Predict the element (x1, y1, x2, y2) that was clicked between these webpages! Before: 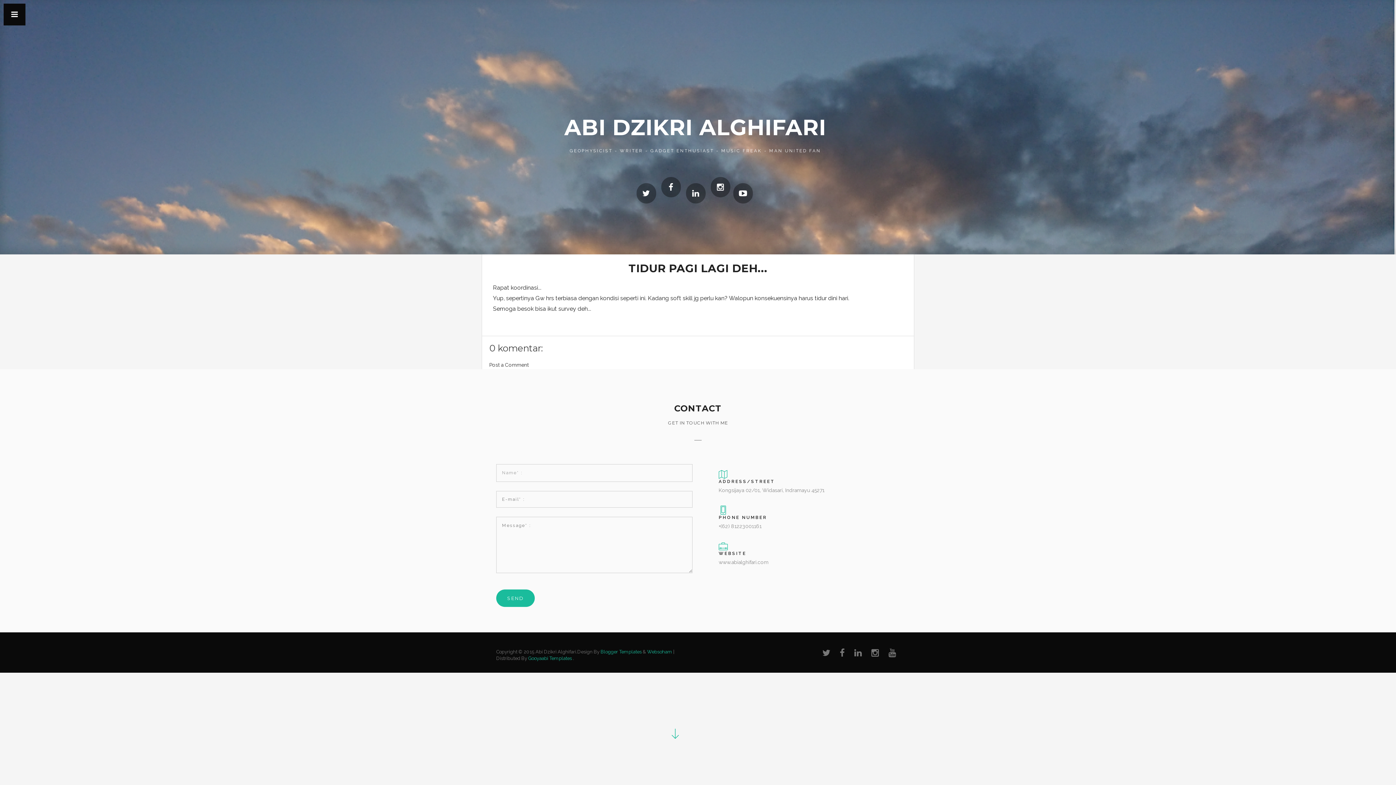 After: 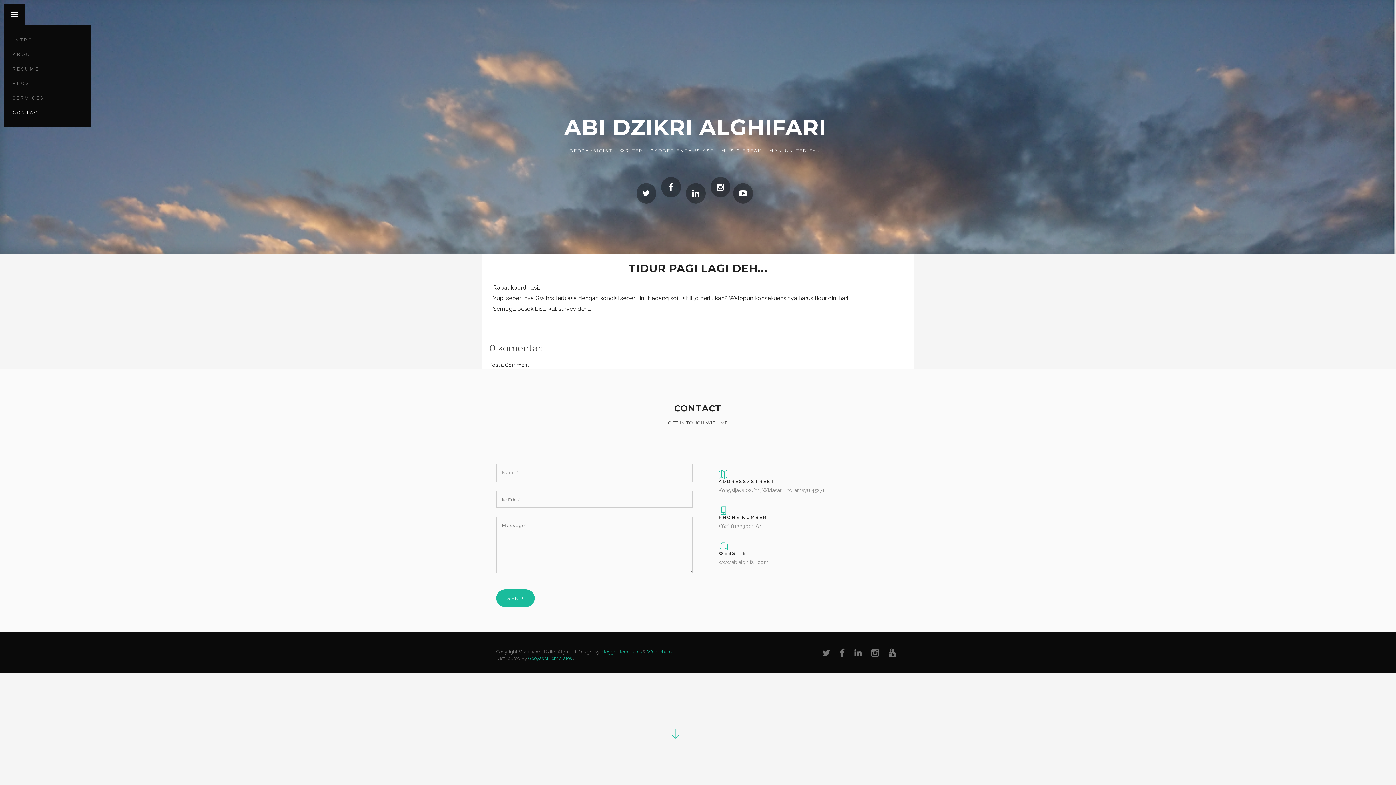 Action: bbox: (3, 3, 25, 25)